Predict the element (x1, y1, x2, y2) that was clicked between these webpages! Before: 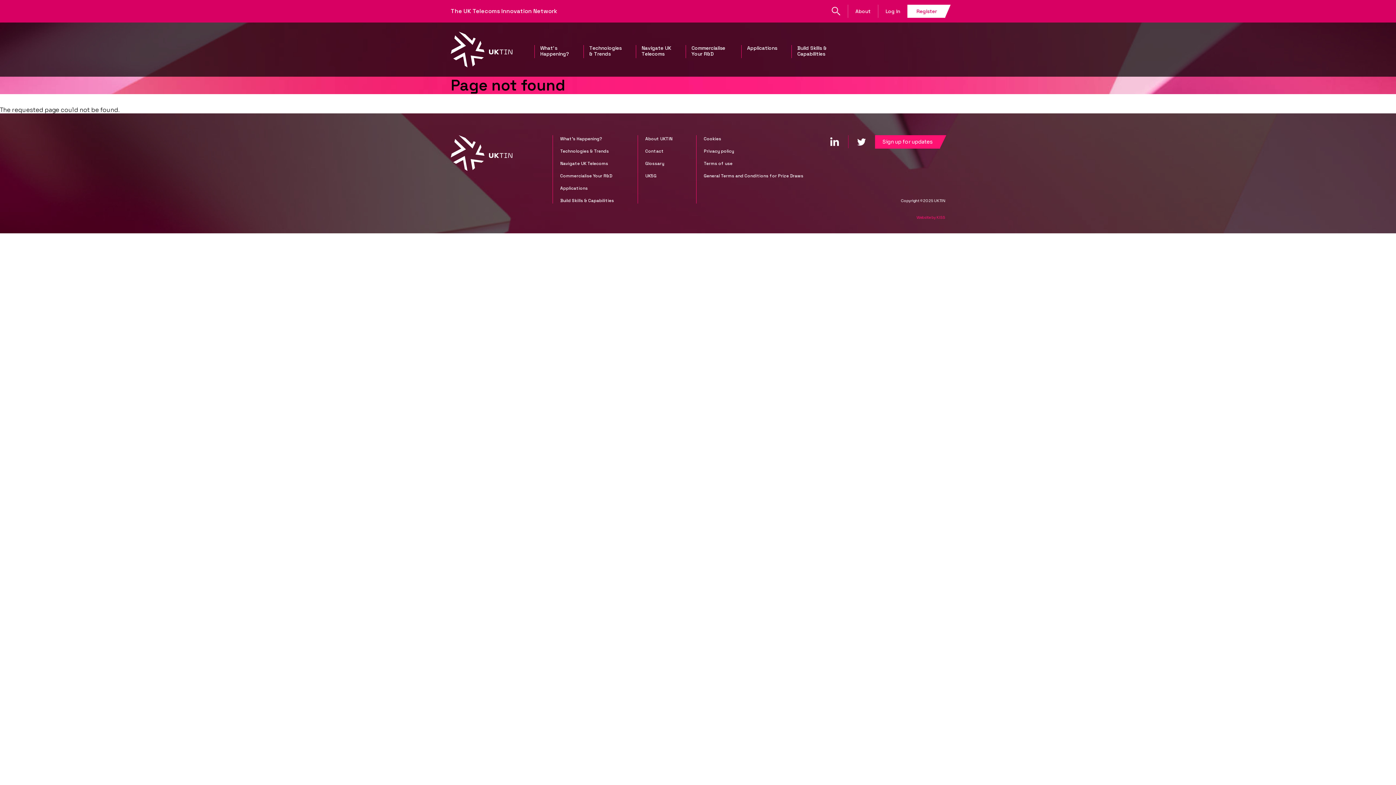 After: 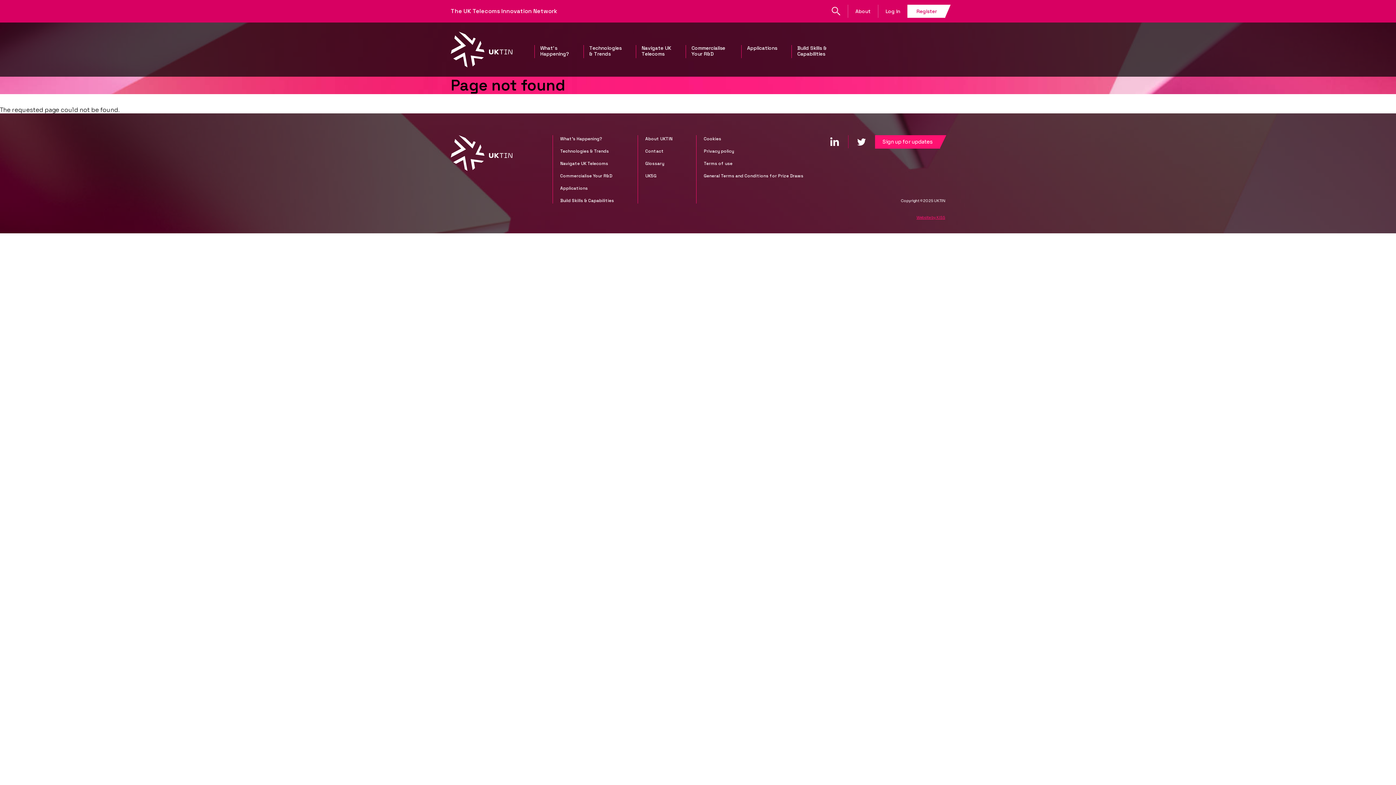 Action: bbox: (916, 215, 945, 220) label: Website by KISS